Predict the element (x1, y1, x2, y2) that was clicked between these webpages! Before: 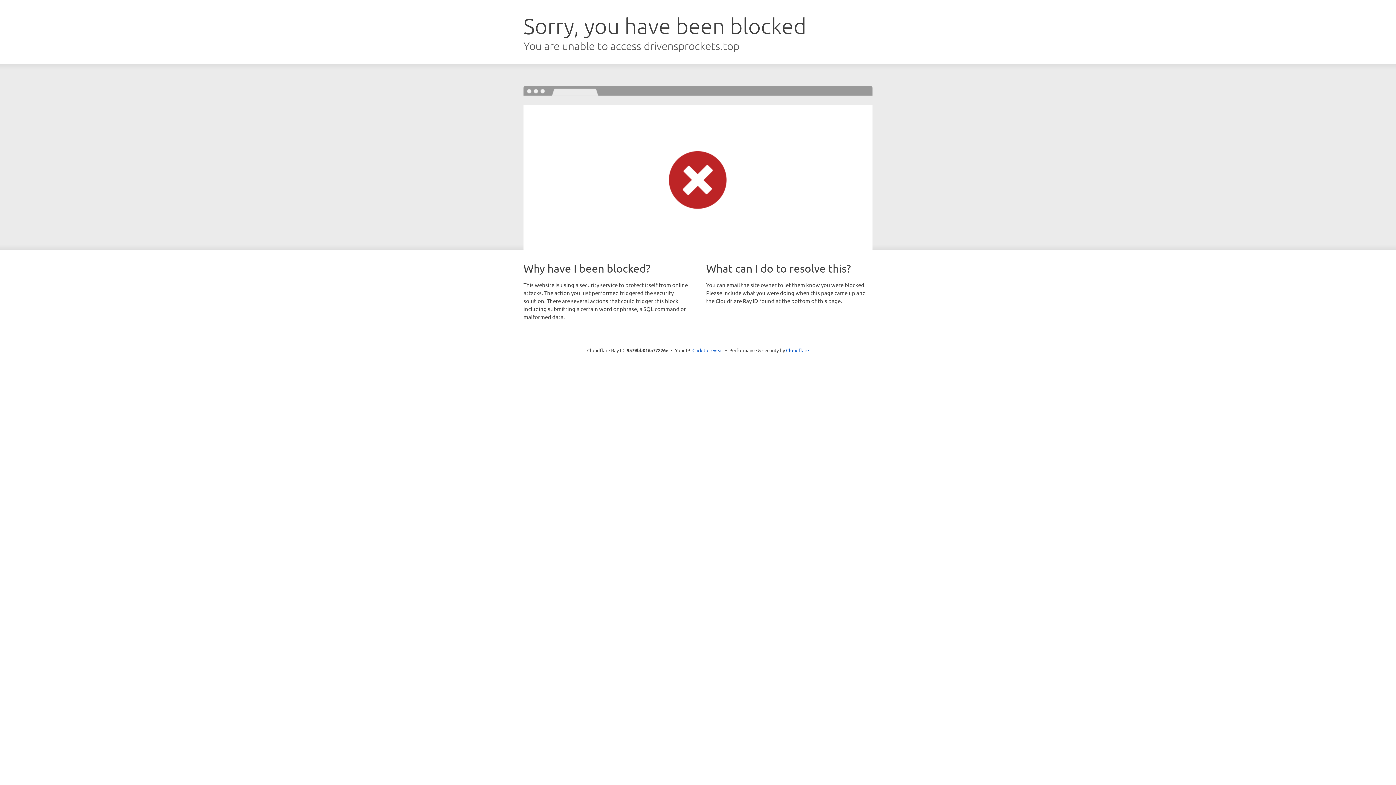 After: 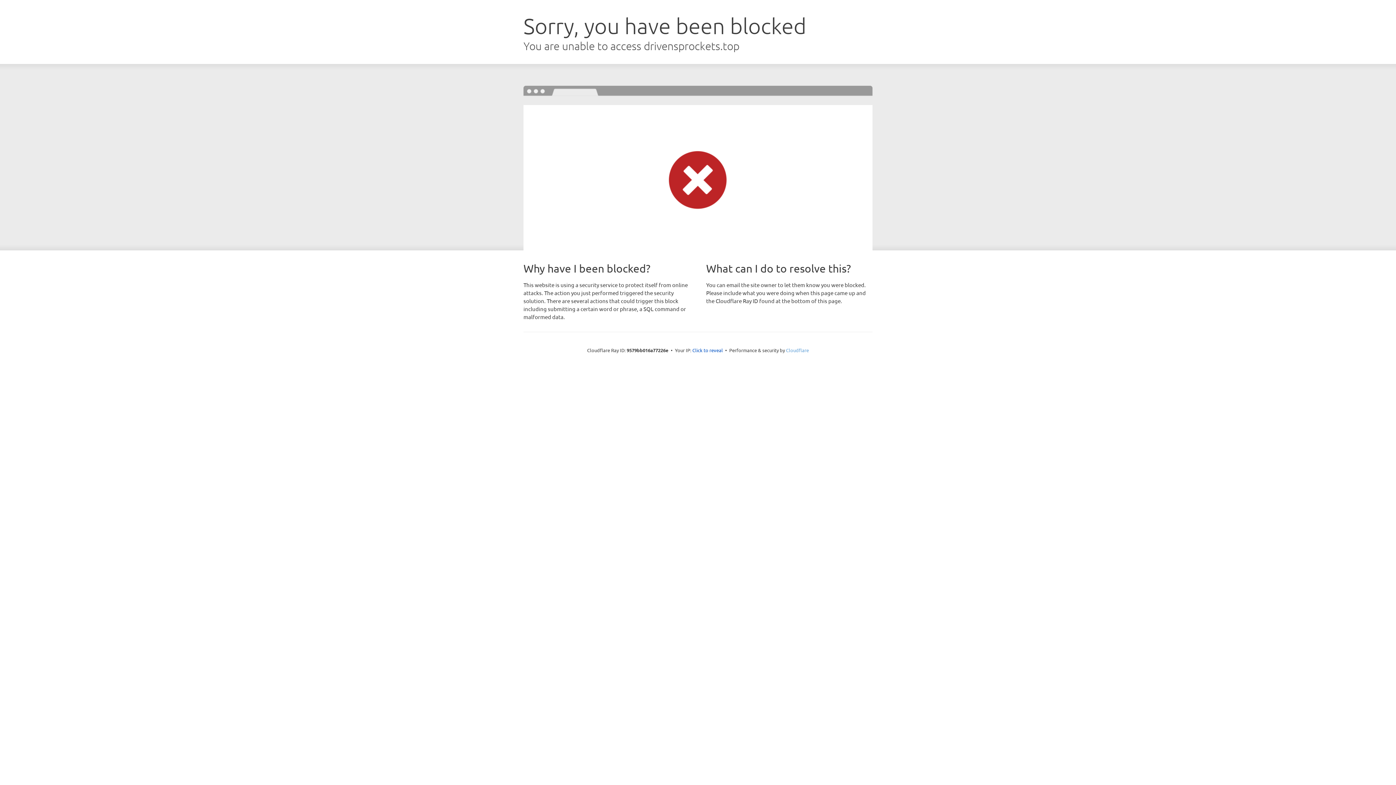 Action: label: Cloudflare bbox: (786, 347, 809, 353)